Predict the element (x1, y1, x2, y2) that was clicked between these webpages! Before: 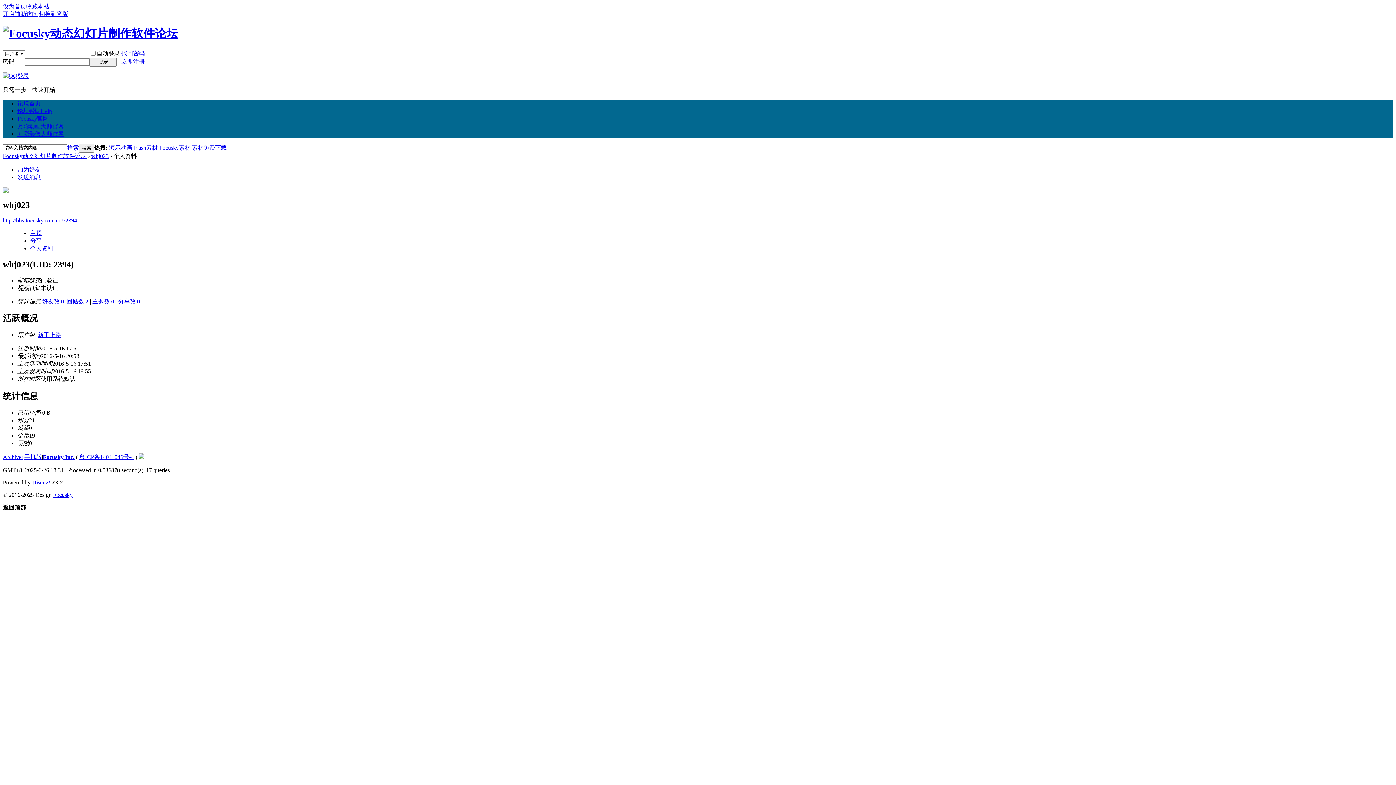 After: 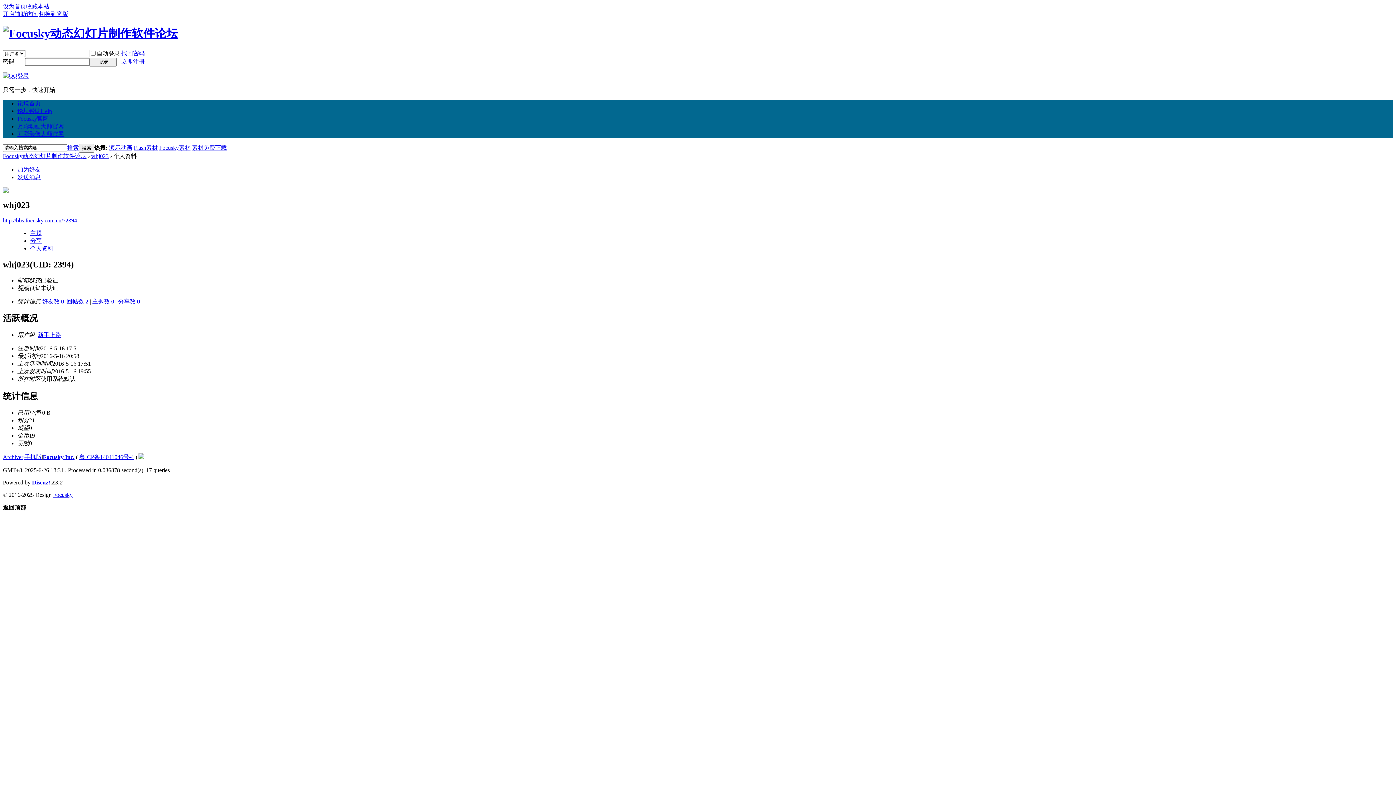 Action: bbox: (17, 130, 64, 137) label: 万彩影像大师官网